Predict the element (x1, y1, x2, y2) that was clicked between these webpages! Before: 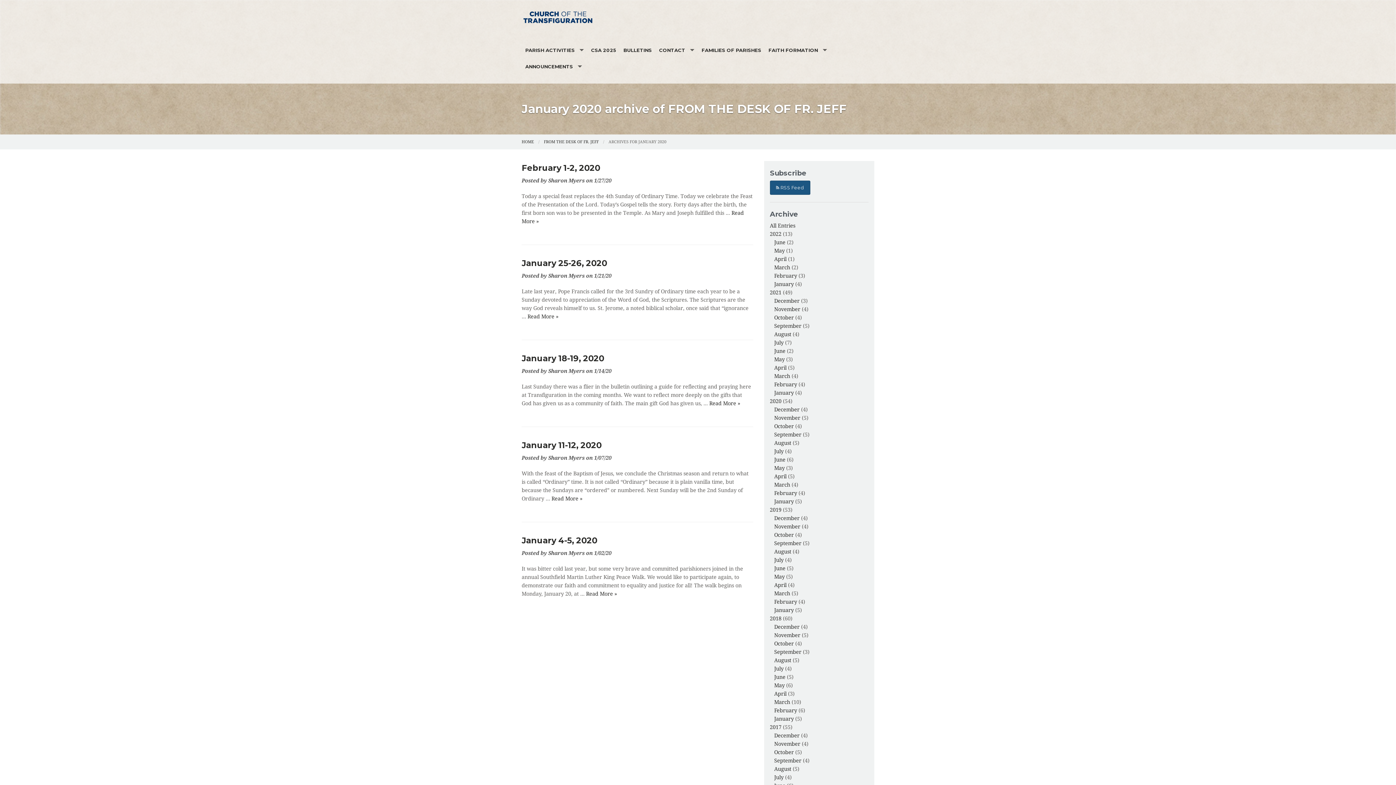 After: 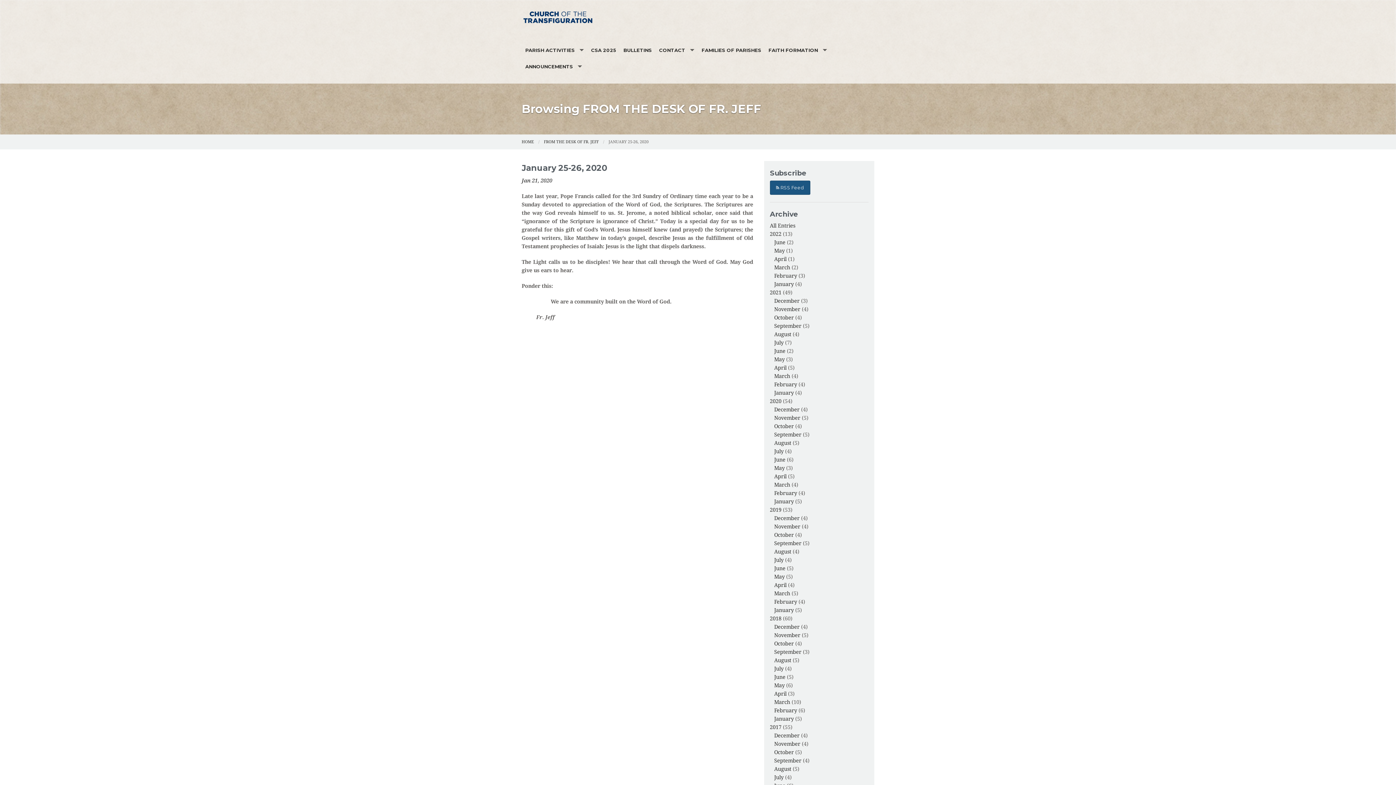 Action: label: Read More » bbox: (527, 313, 558, 319)